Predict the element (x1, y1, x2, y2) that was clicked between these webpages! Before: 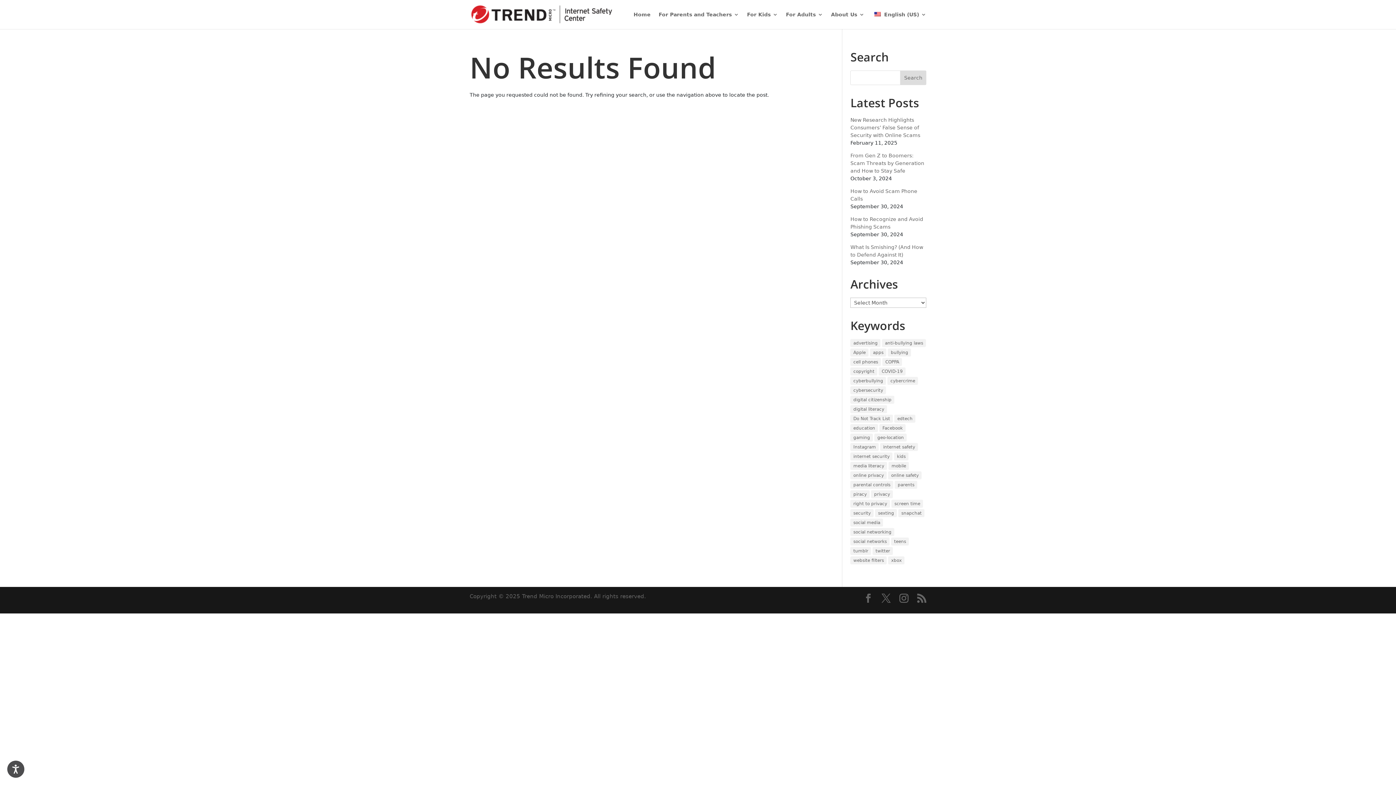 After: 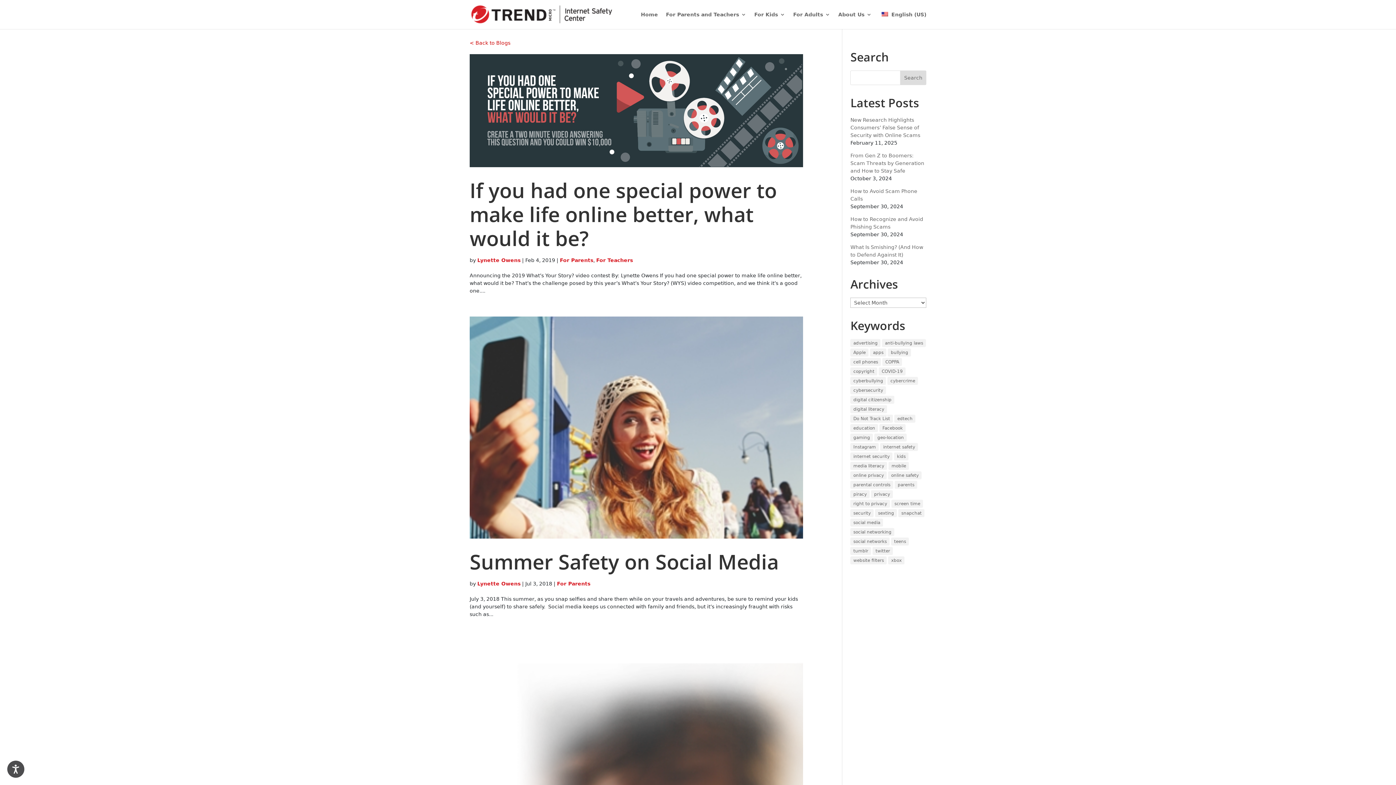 Action: label: mobile (47 items) bbox: (888, 462, 909, 470)